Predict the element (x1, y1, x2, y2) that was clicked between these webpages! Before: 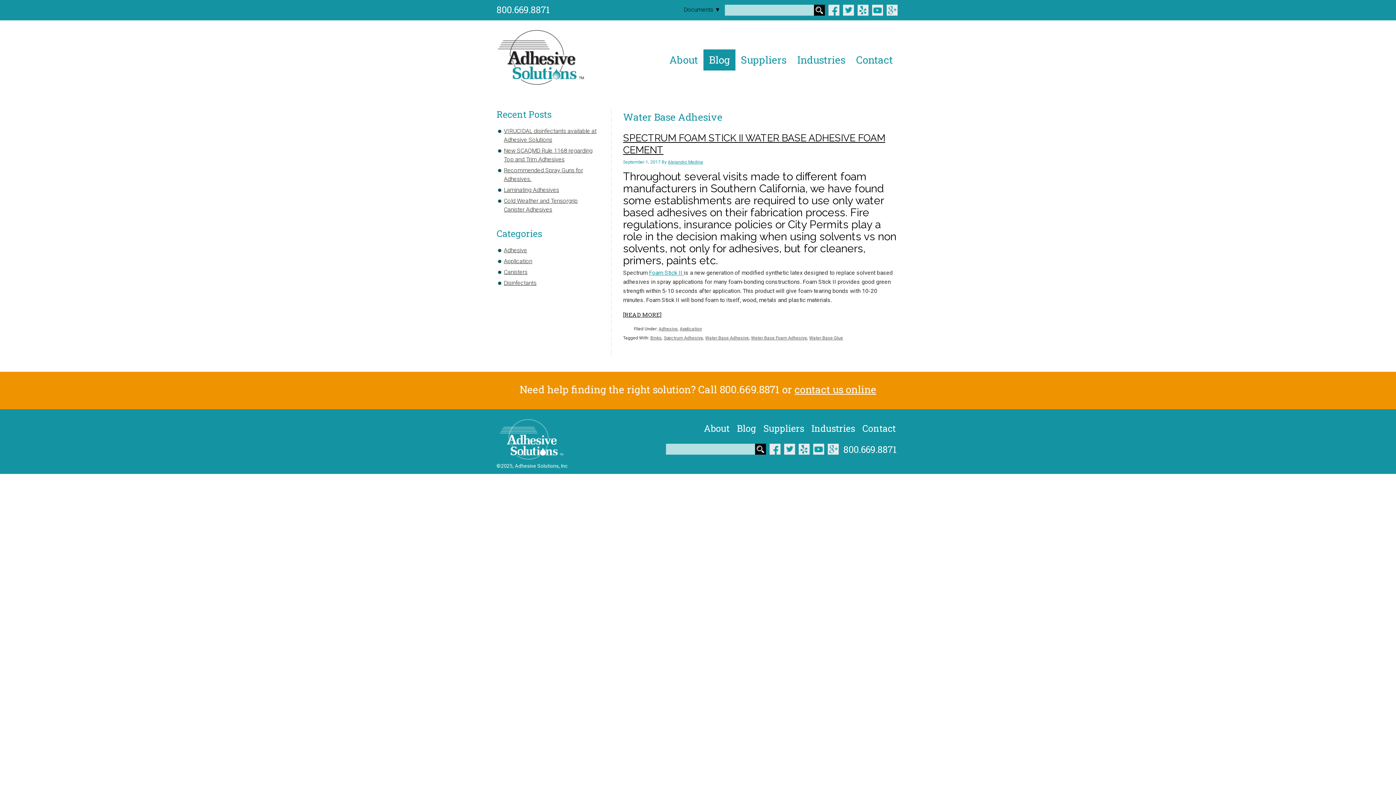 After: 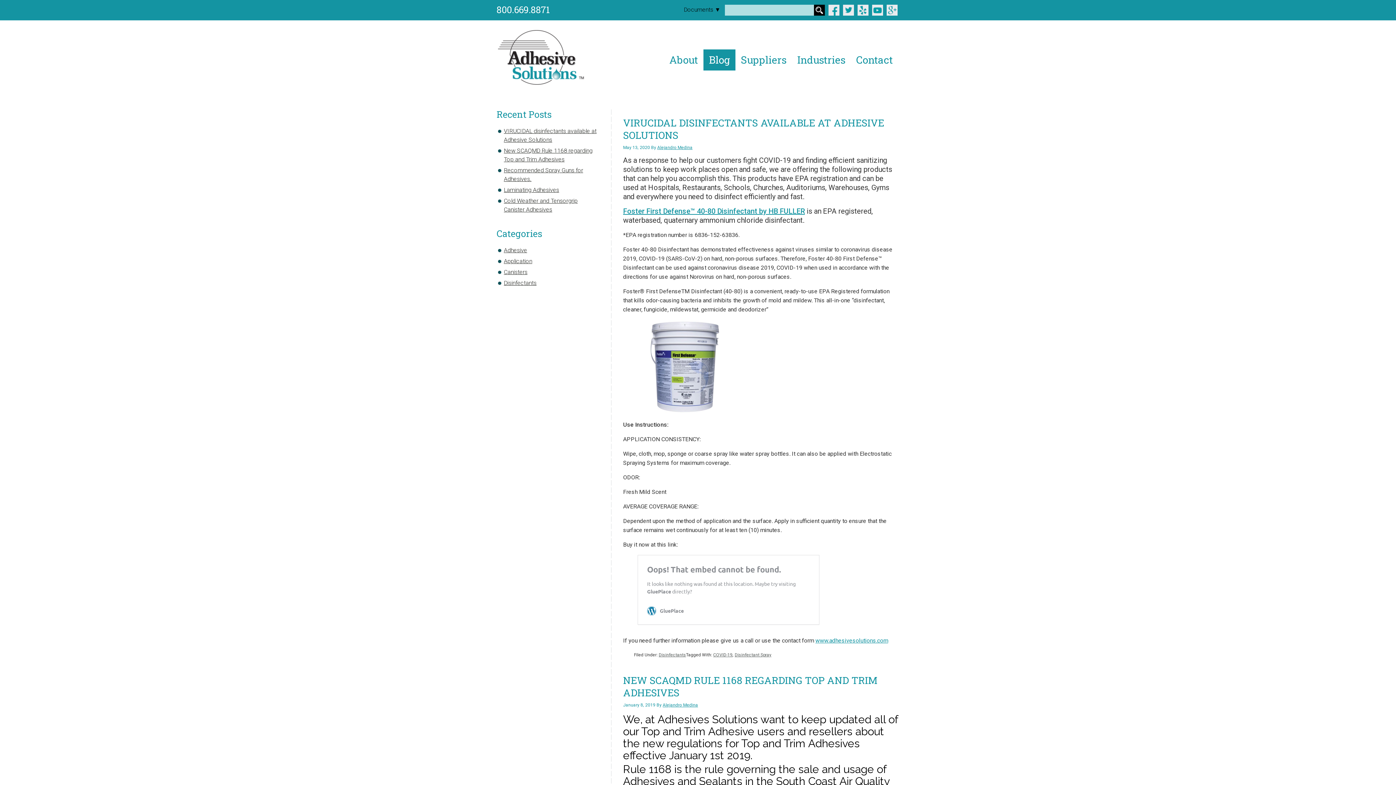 Action: label: Blog bbox: (737, 422, 756, 434)